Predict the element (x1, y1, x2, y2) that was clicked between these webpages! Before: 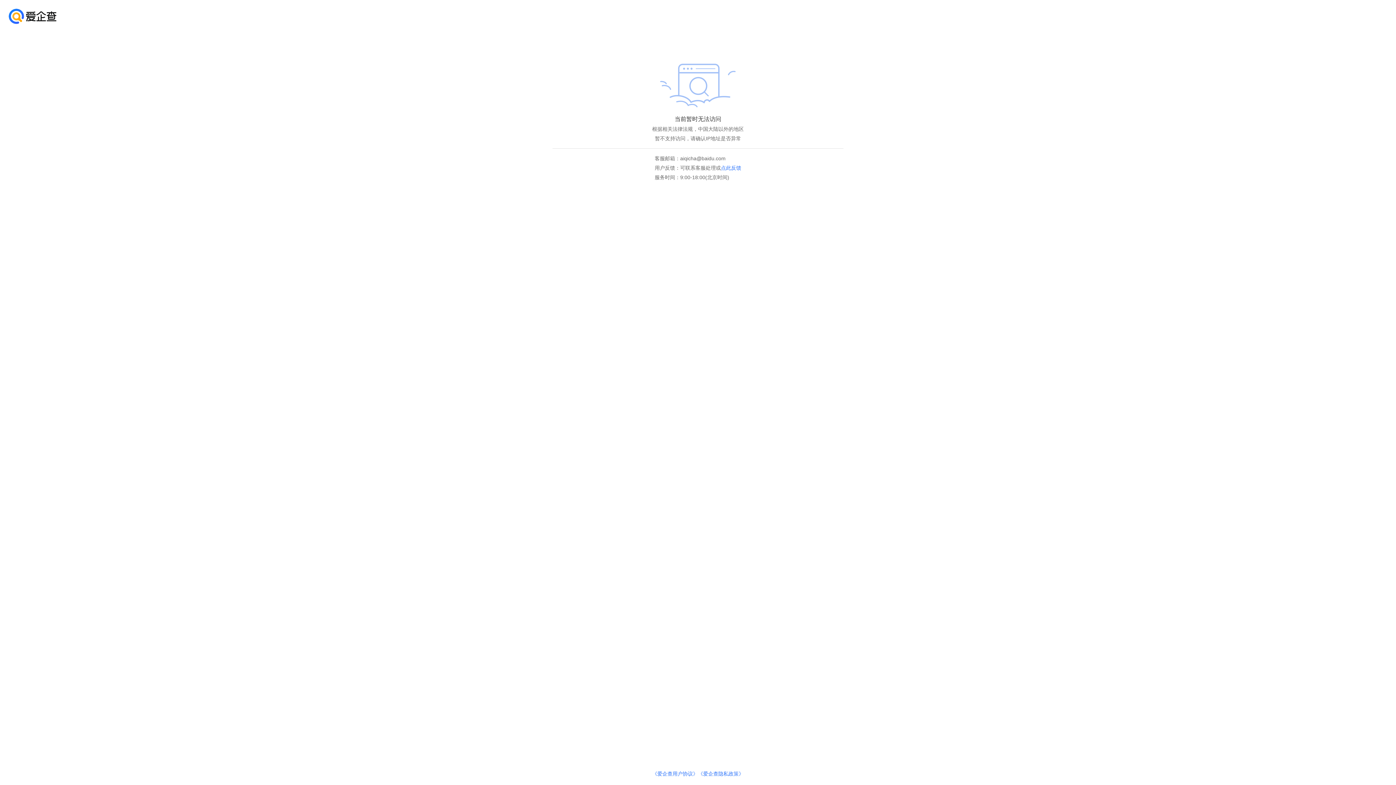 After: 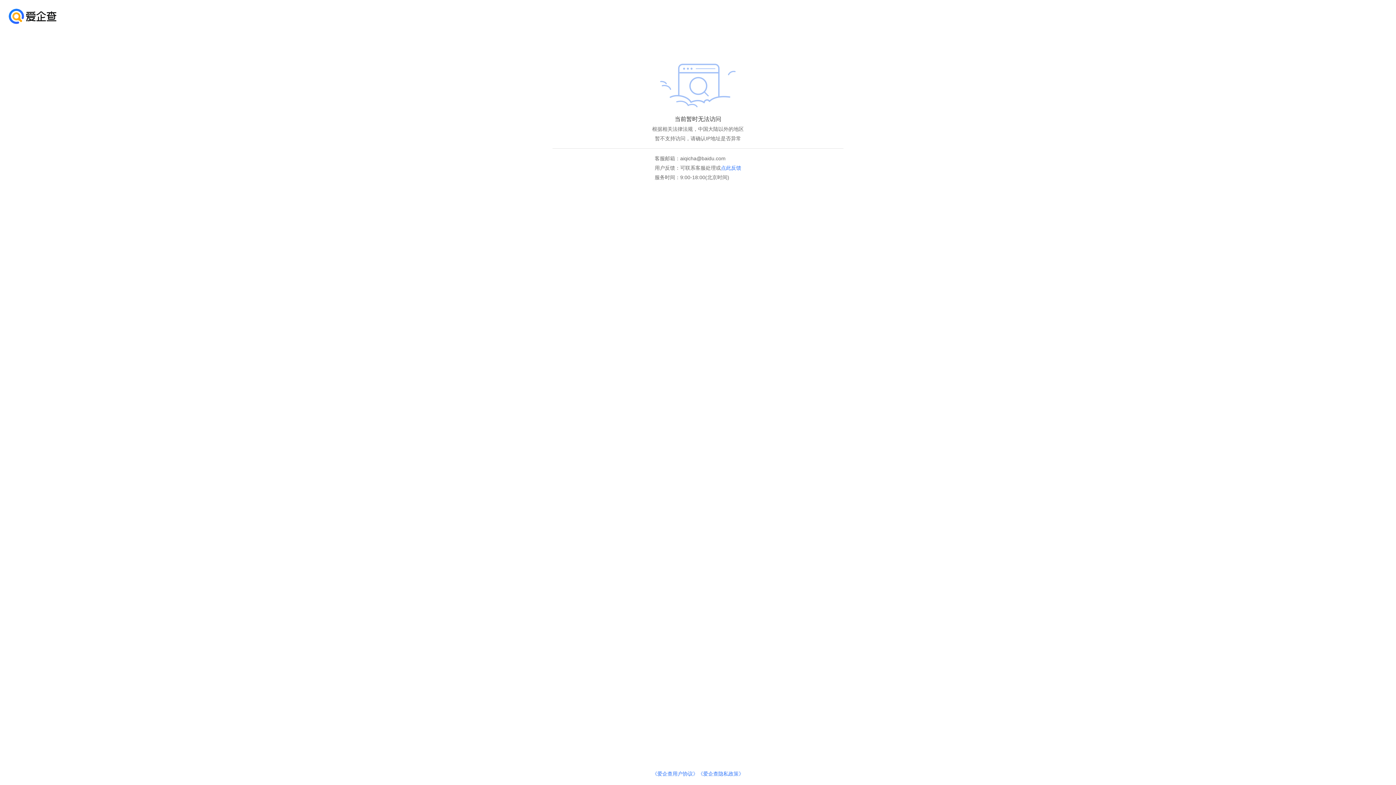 Action: bbox: (652, 771, 698, 777) label: 《爱企查用户协议》